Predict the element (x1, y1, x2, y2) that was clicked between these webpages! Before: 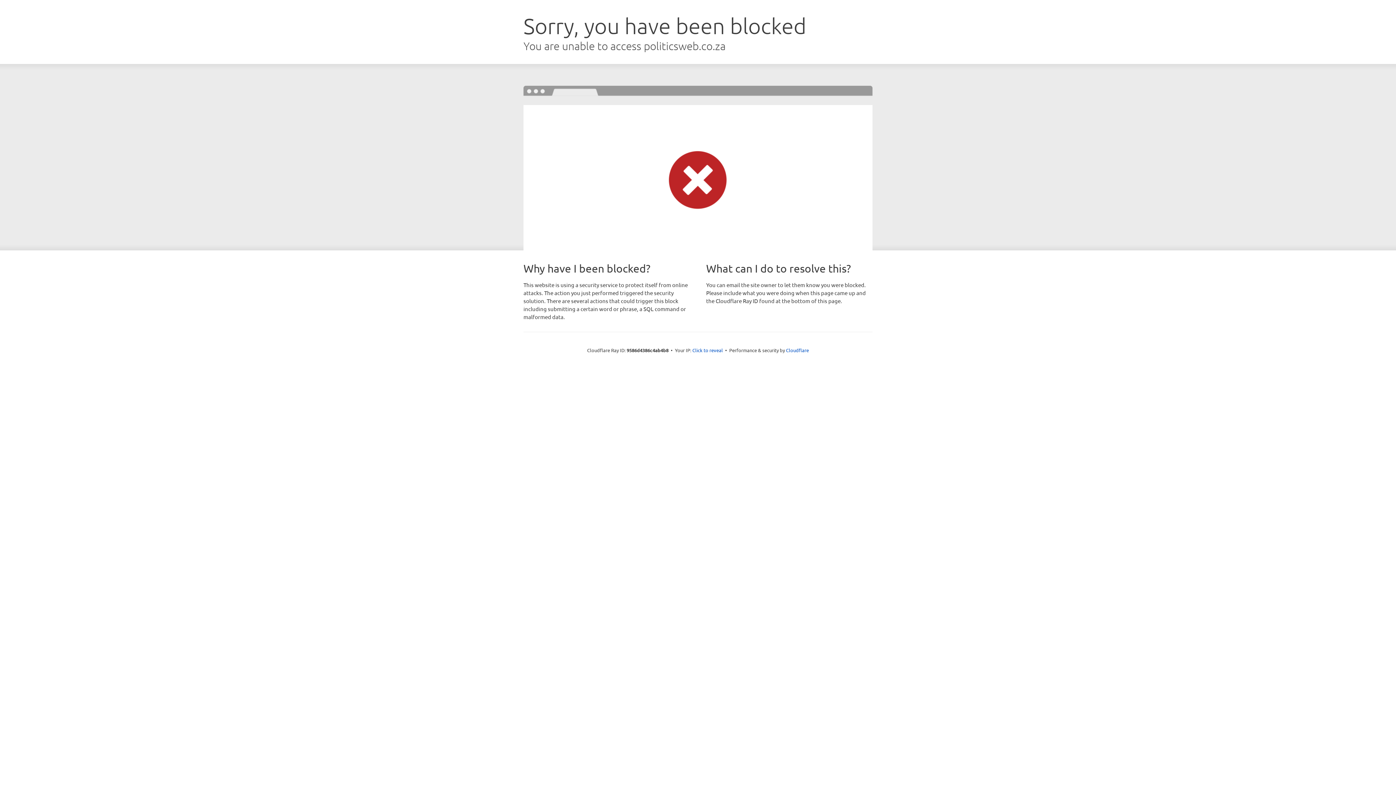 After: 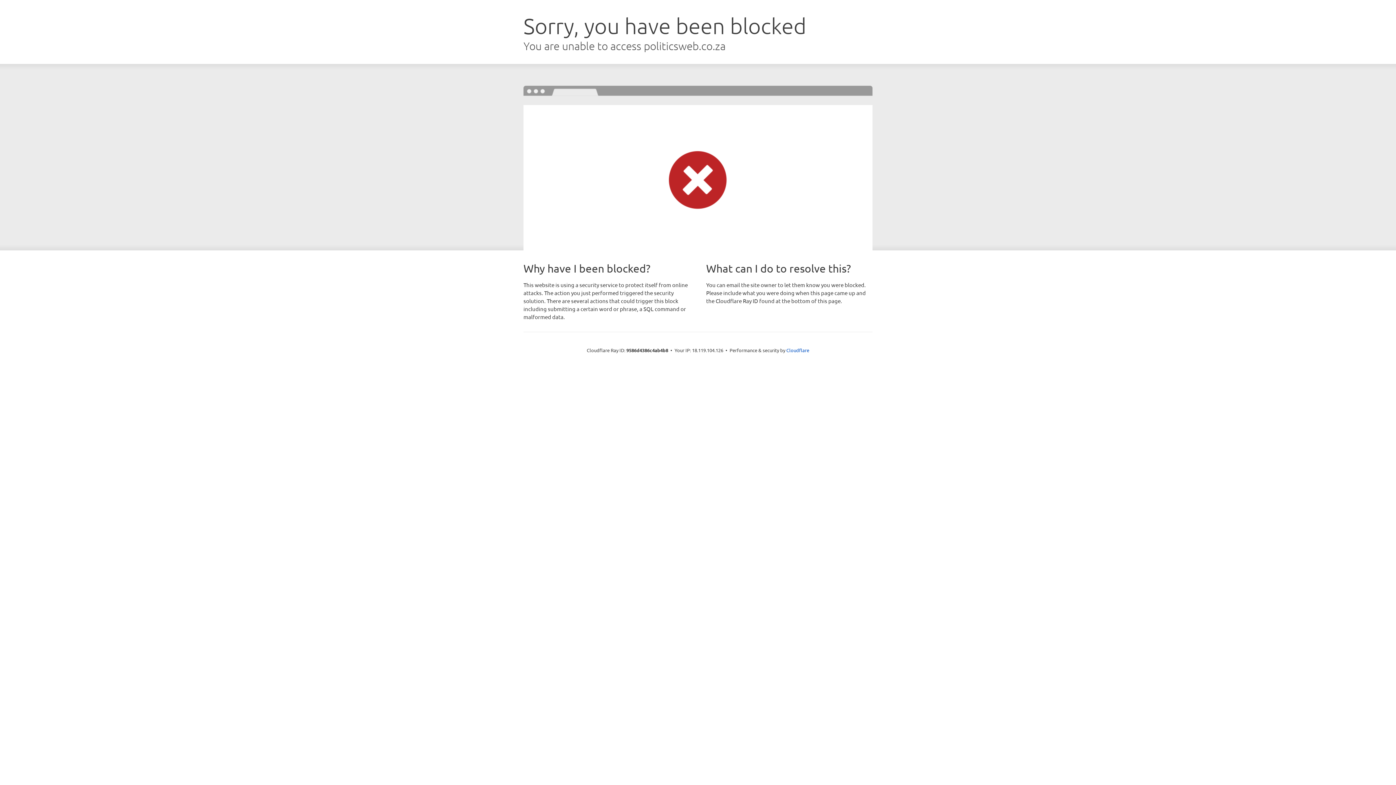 Action: bbox: (692, 346, 723, 353) label: Click to reveal